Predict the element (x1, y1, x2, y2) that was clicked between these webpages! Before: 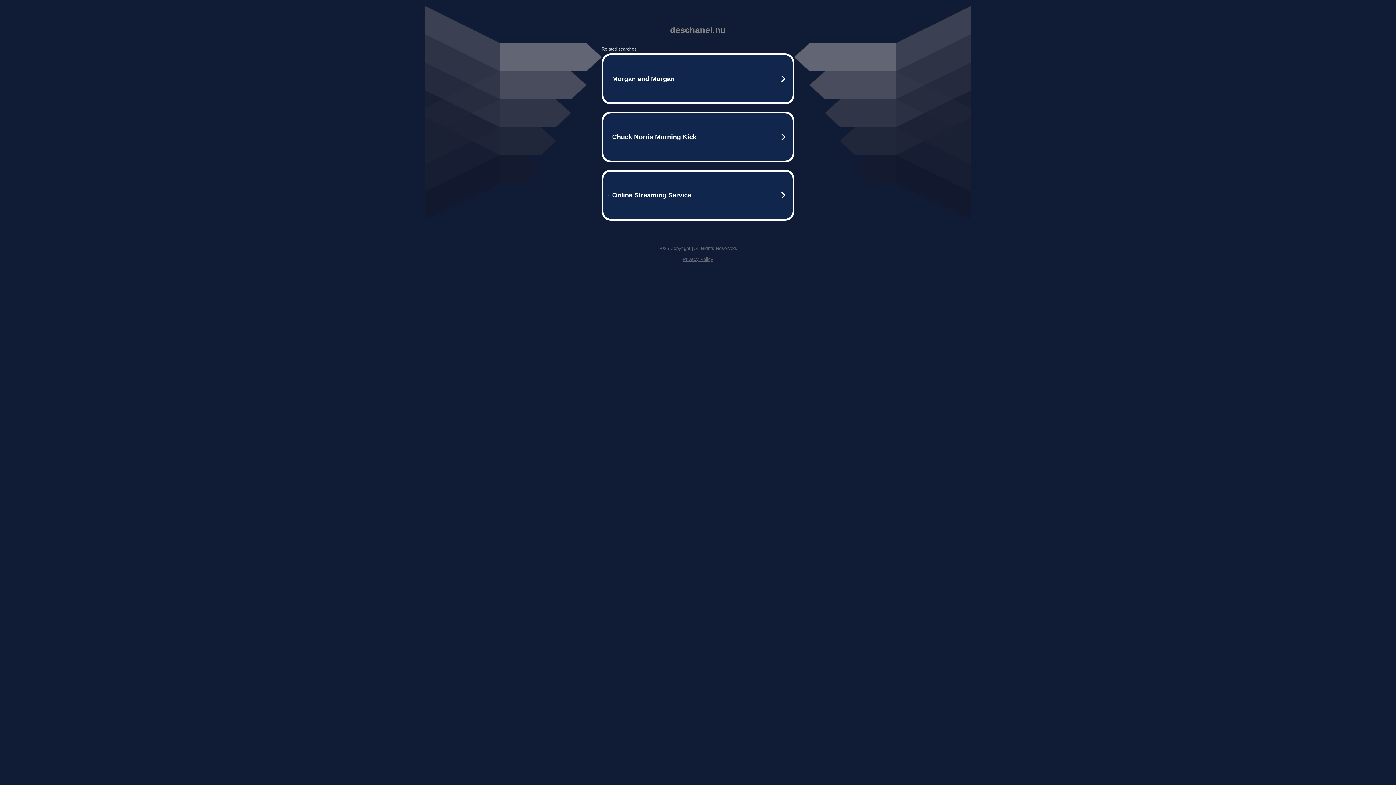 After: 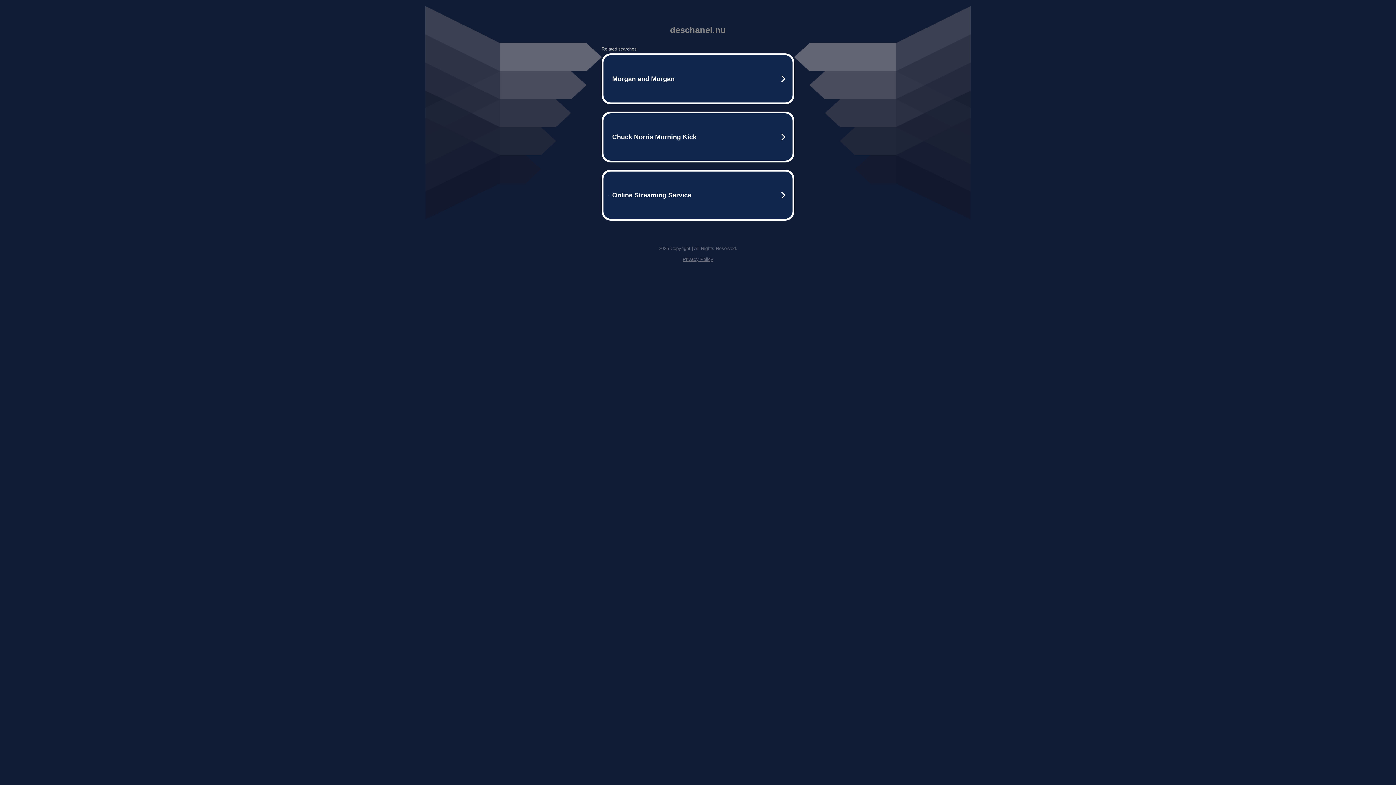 Action: bbox: (682, 256, 713, 262) label: Privacy Policy